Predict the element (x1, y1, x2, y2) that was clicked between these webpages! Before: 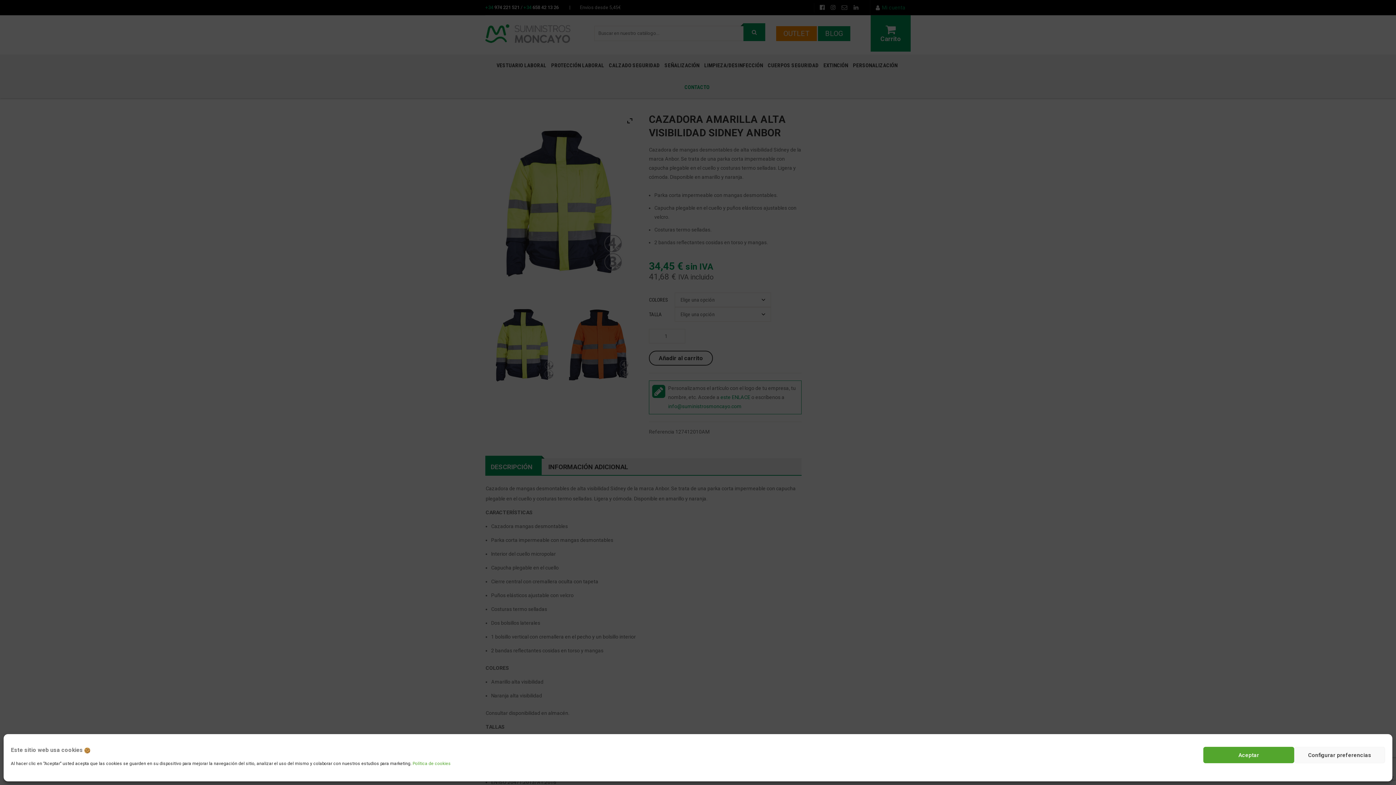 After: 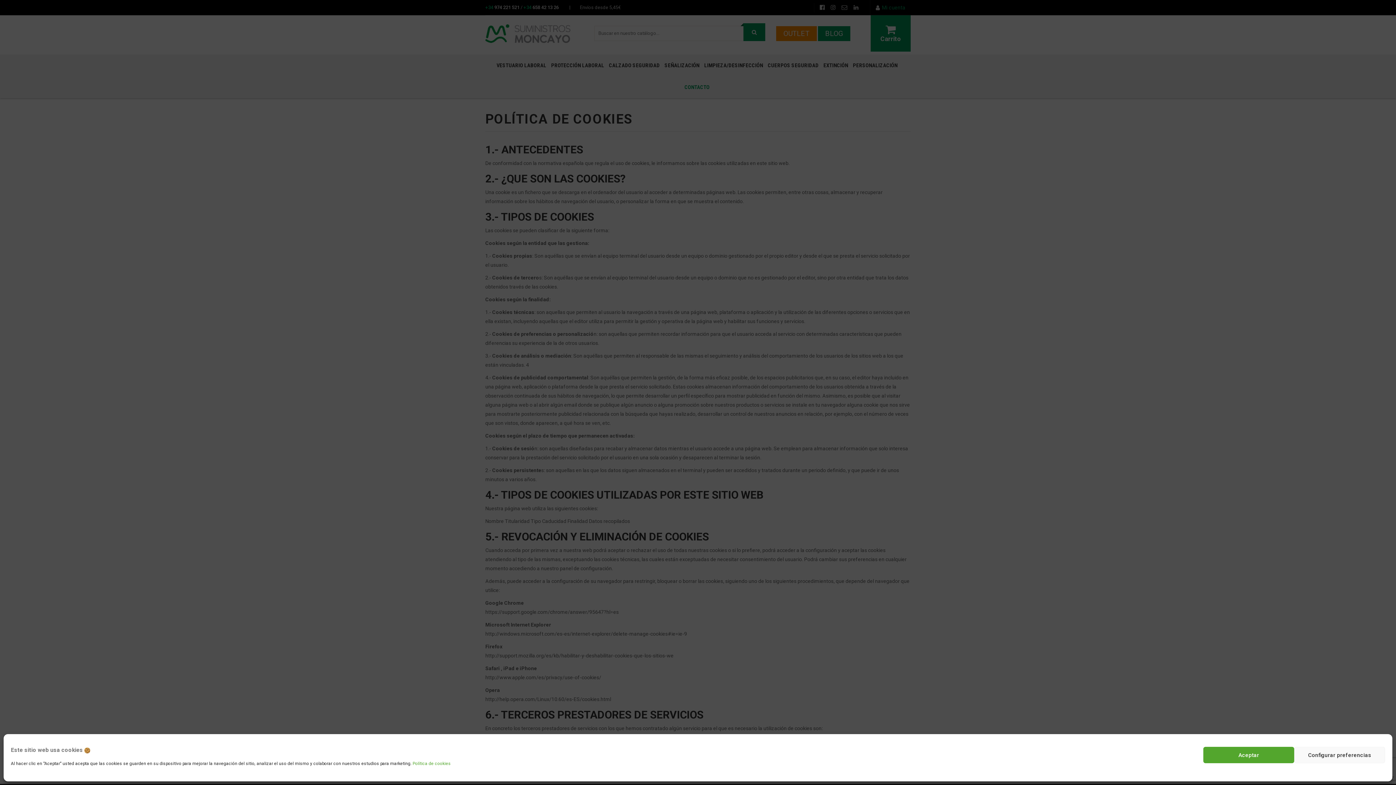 Action: bbox: (412, 761, 450, 766) label: Política de cookies